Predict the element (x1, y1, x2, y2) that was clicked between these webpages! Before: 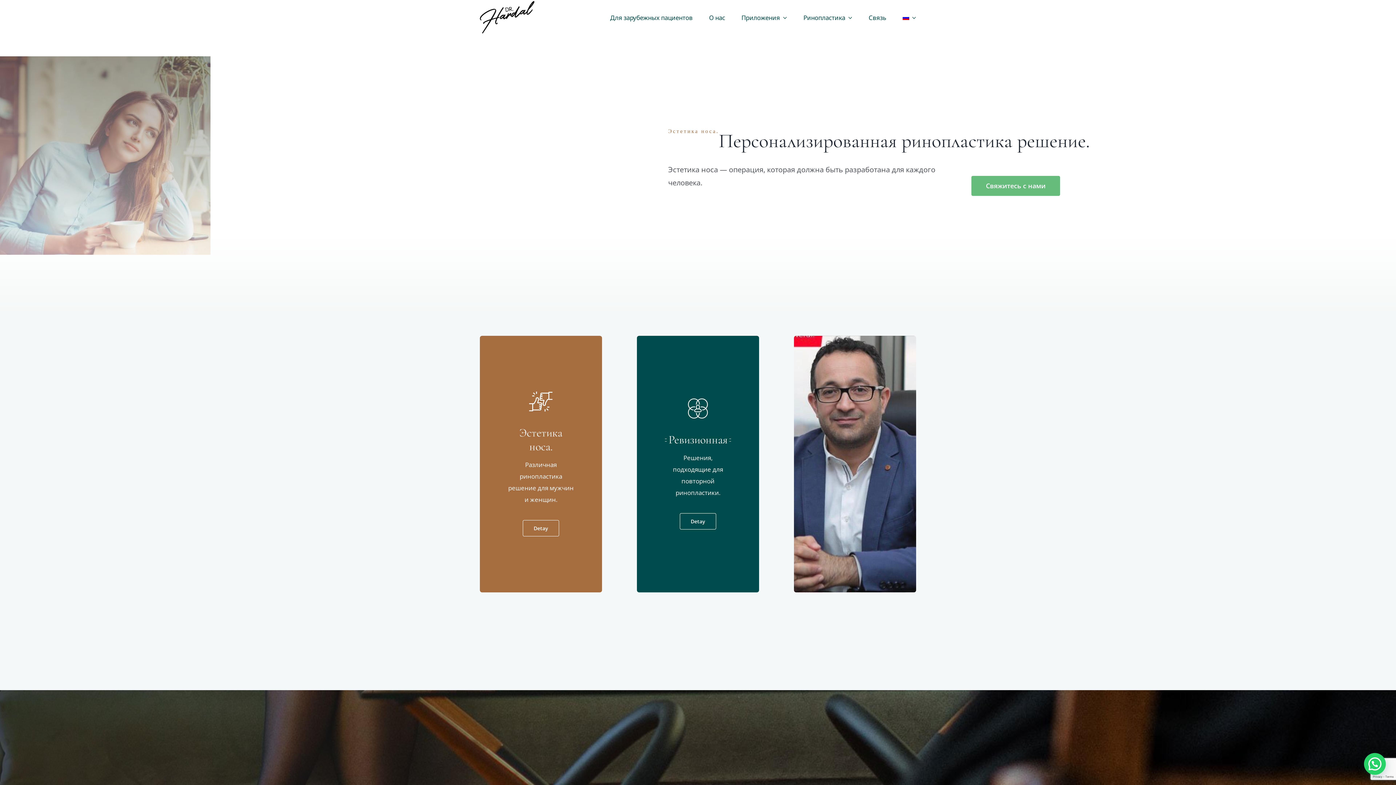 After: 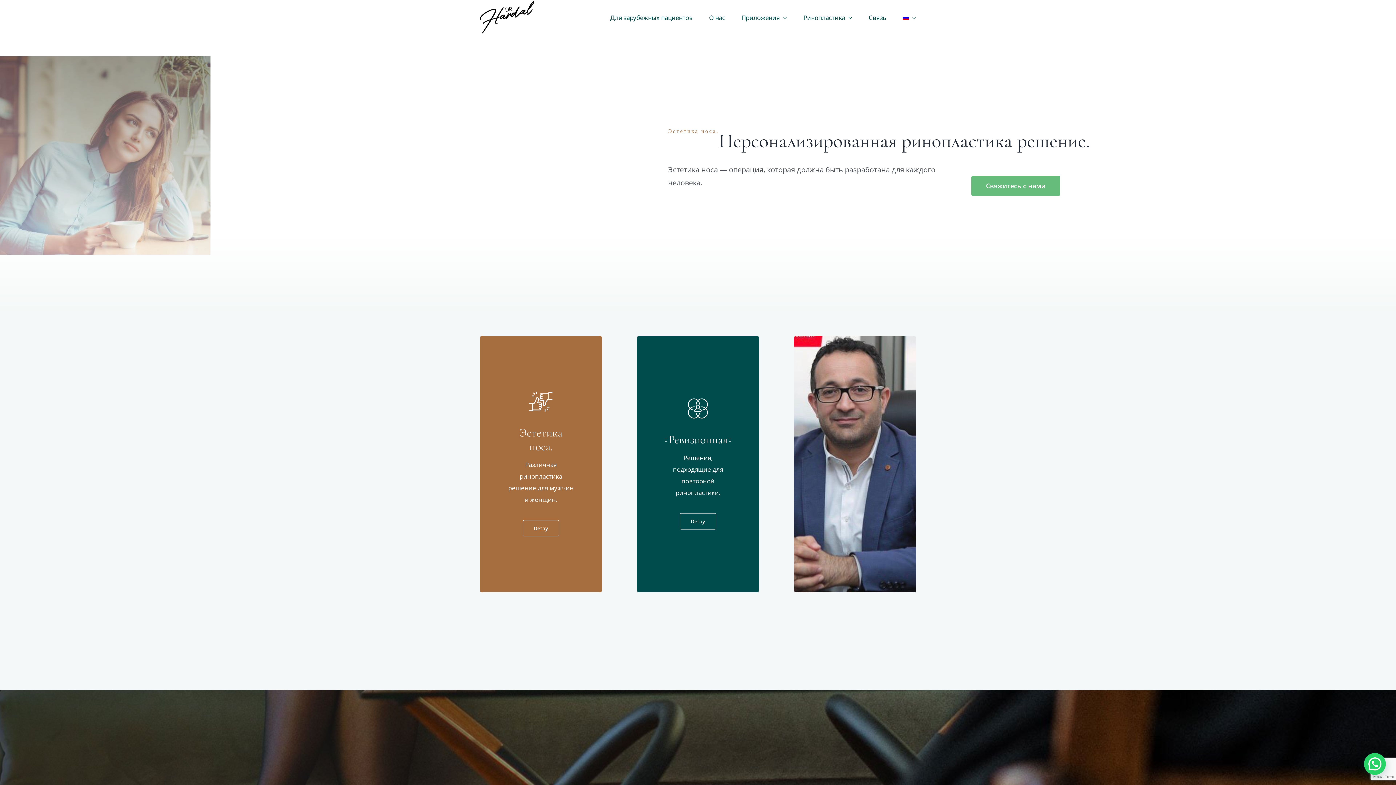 Action: bbox: (902, 0, 916, 34)